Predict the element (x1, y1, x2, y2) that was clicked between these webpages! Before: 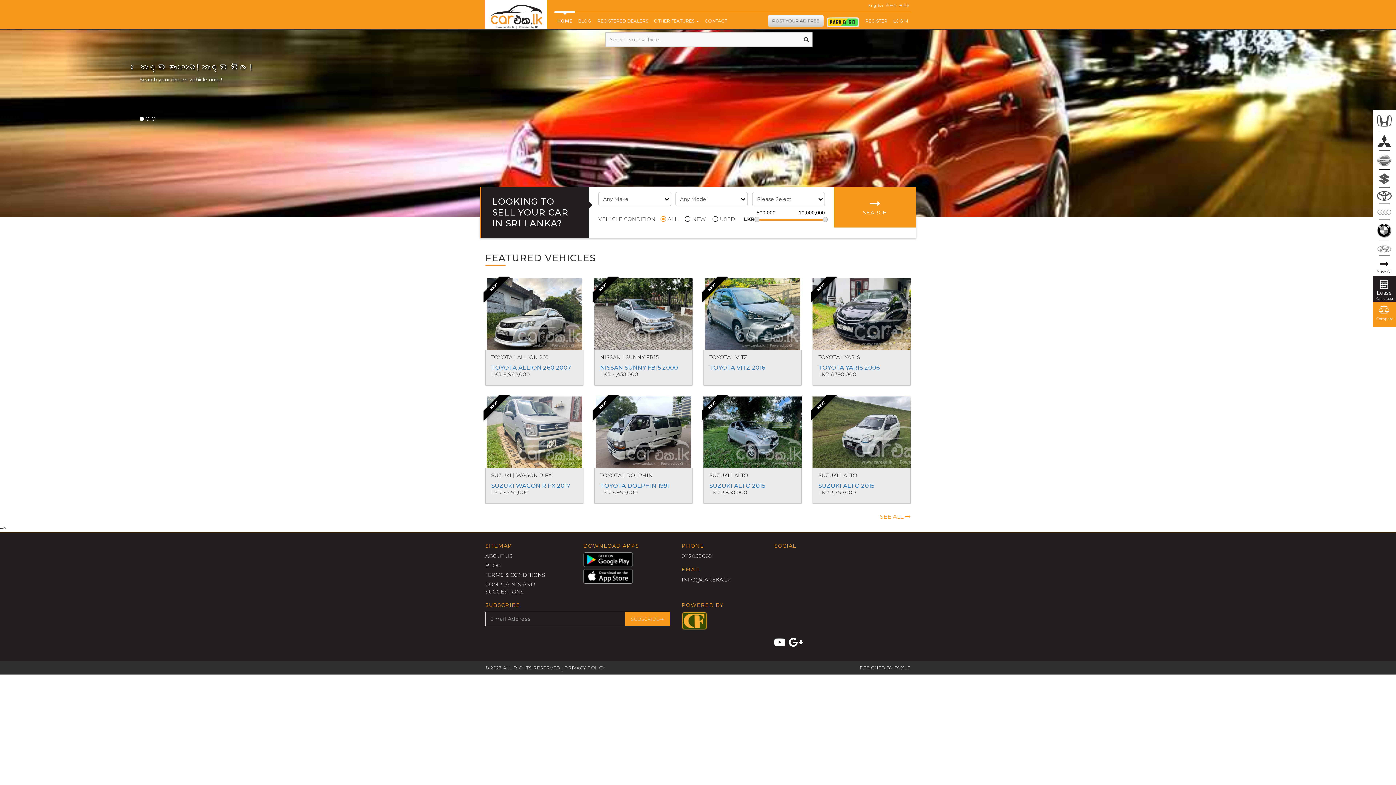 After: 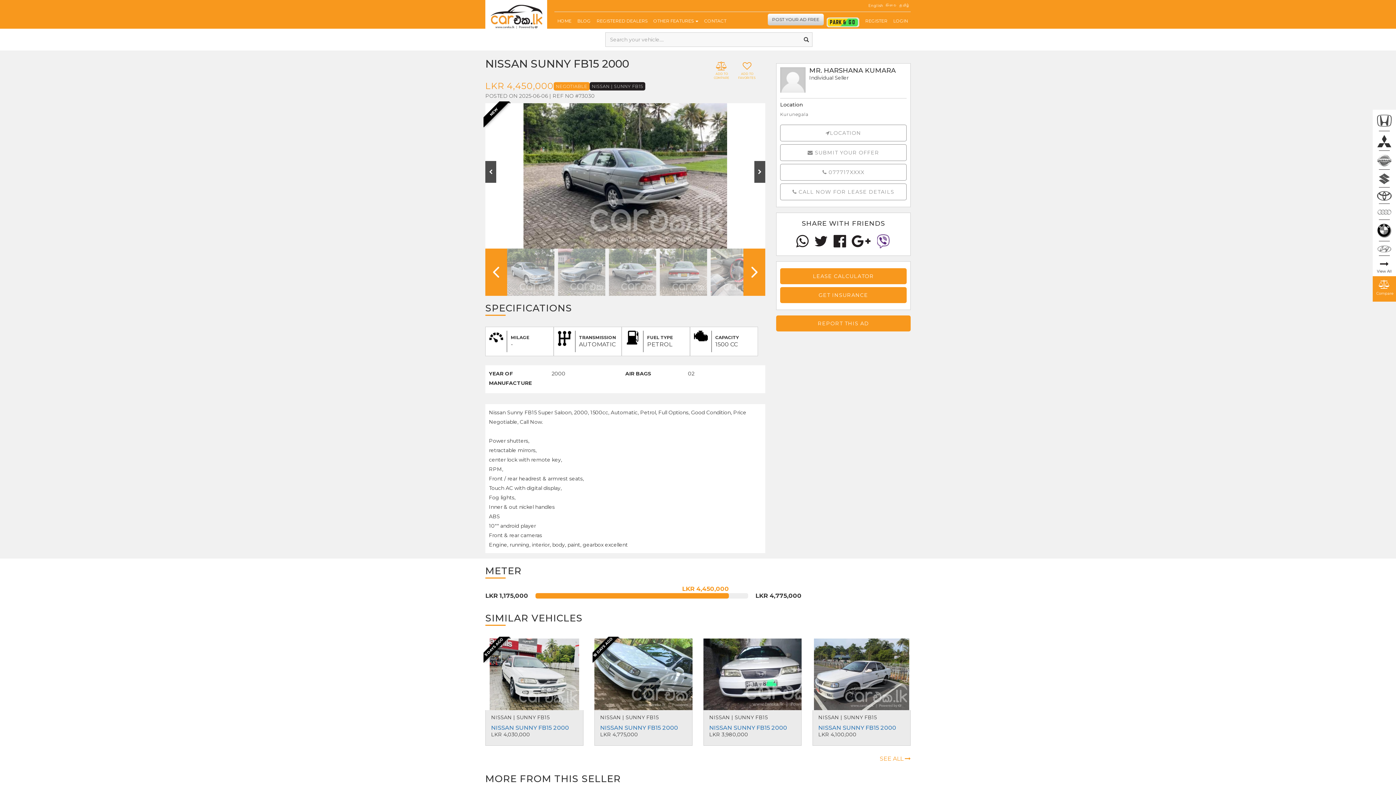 Action: bbox: (594, 310, 693, 317)